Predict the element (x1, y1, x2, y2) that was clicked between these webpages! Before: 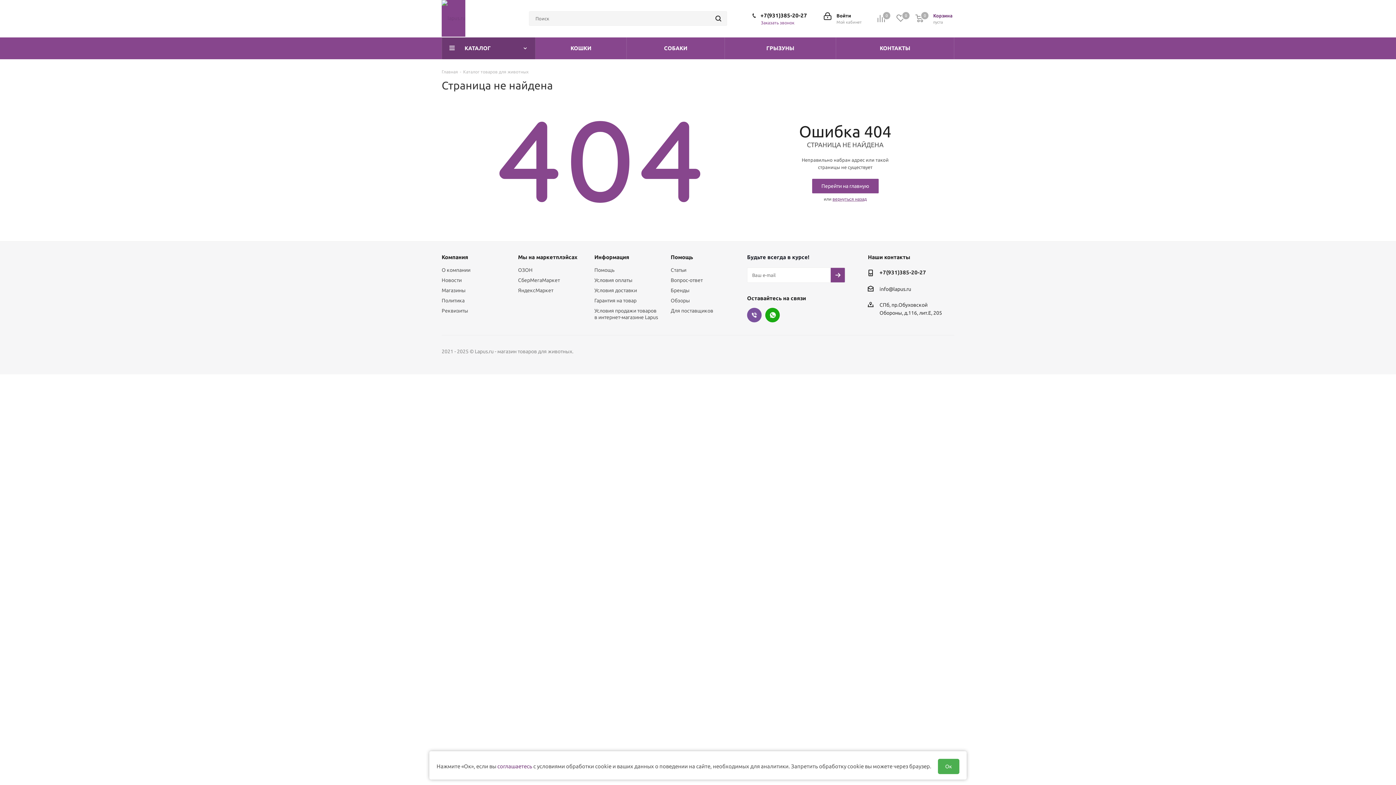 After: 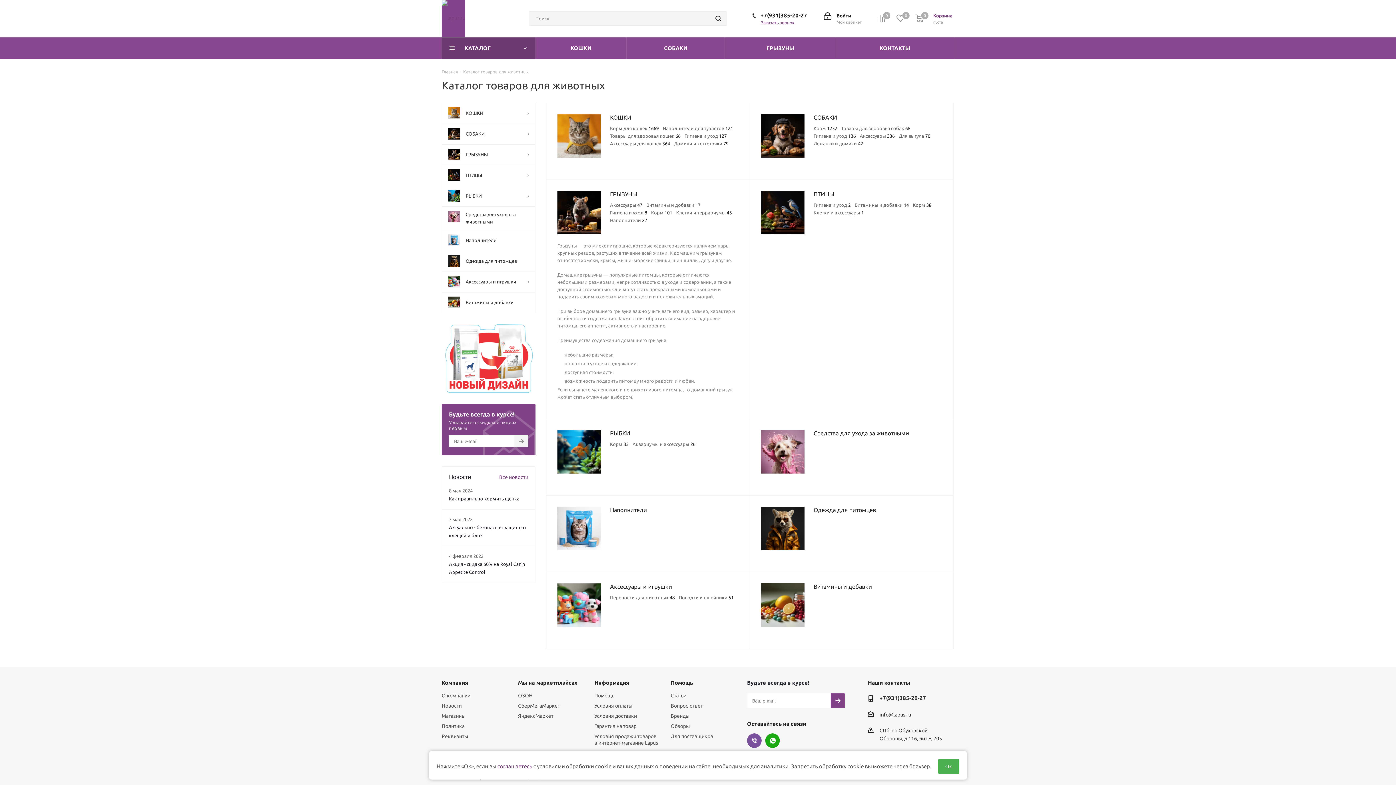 Action: bbox: (442, 37, 535, 59) label: КАТАЛОГ